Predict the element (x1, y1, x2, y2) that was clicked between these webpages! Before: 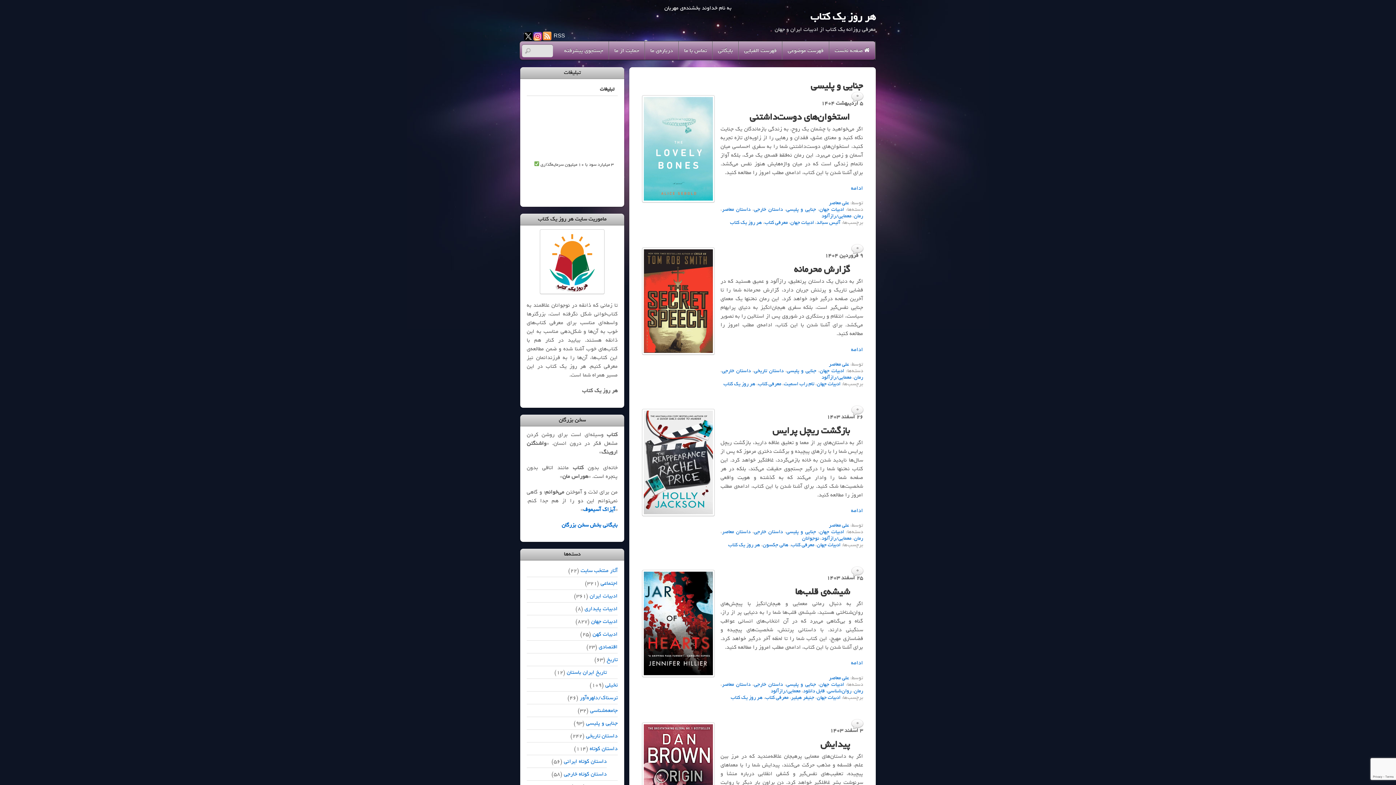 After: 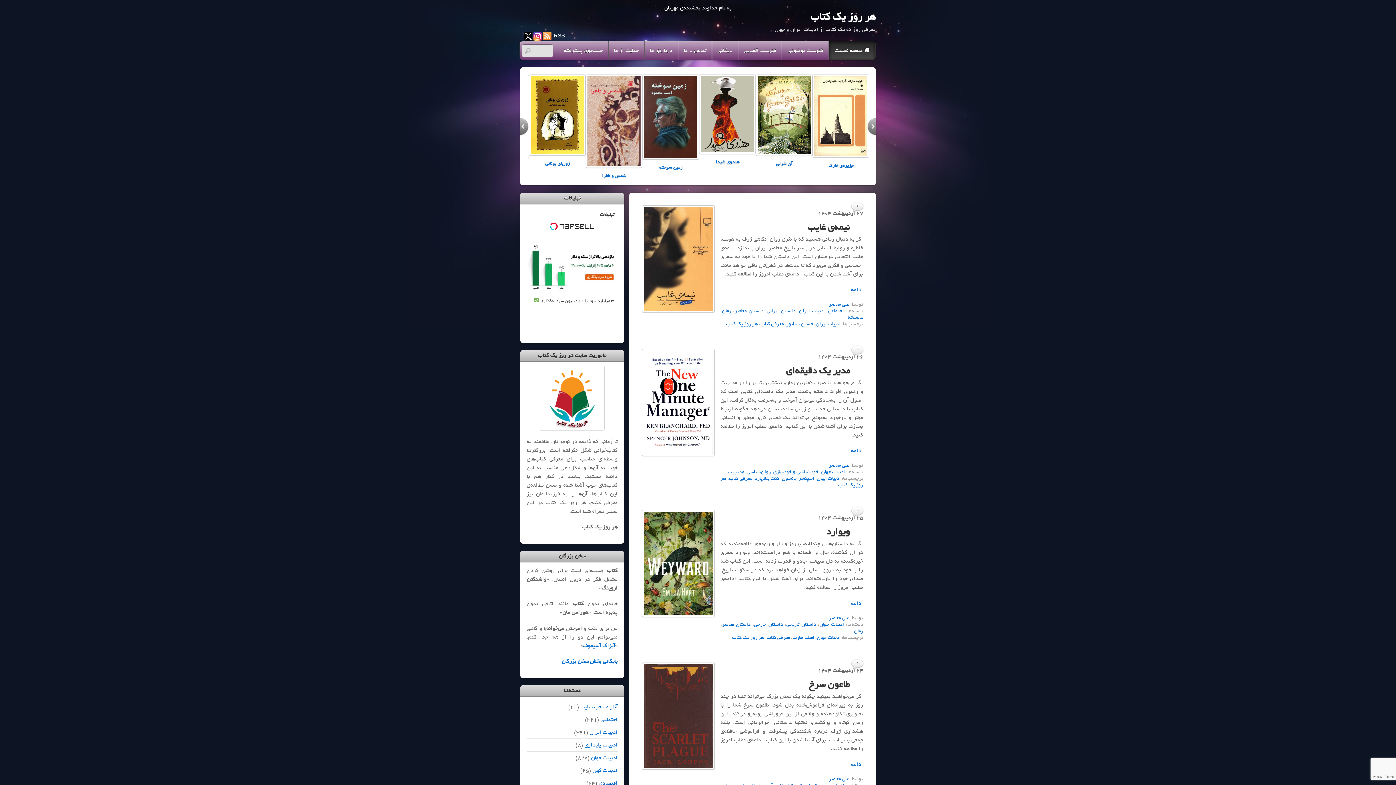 Action: bbox: (810, 8, 876, 25) label: هر روز یک کتاب